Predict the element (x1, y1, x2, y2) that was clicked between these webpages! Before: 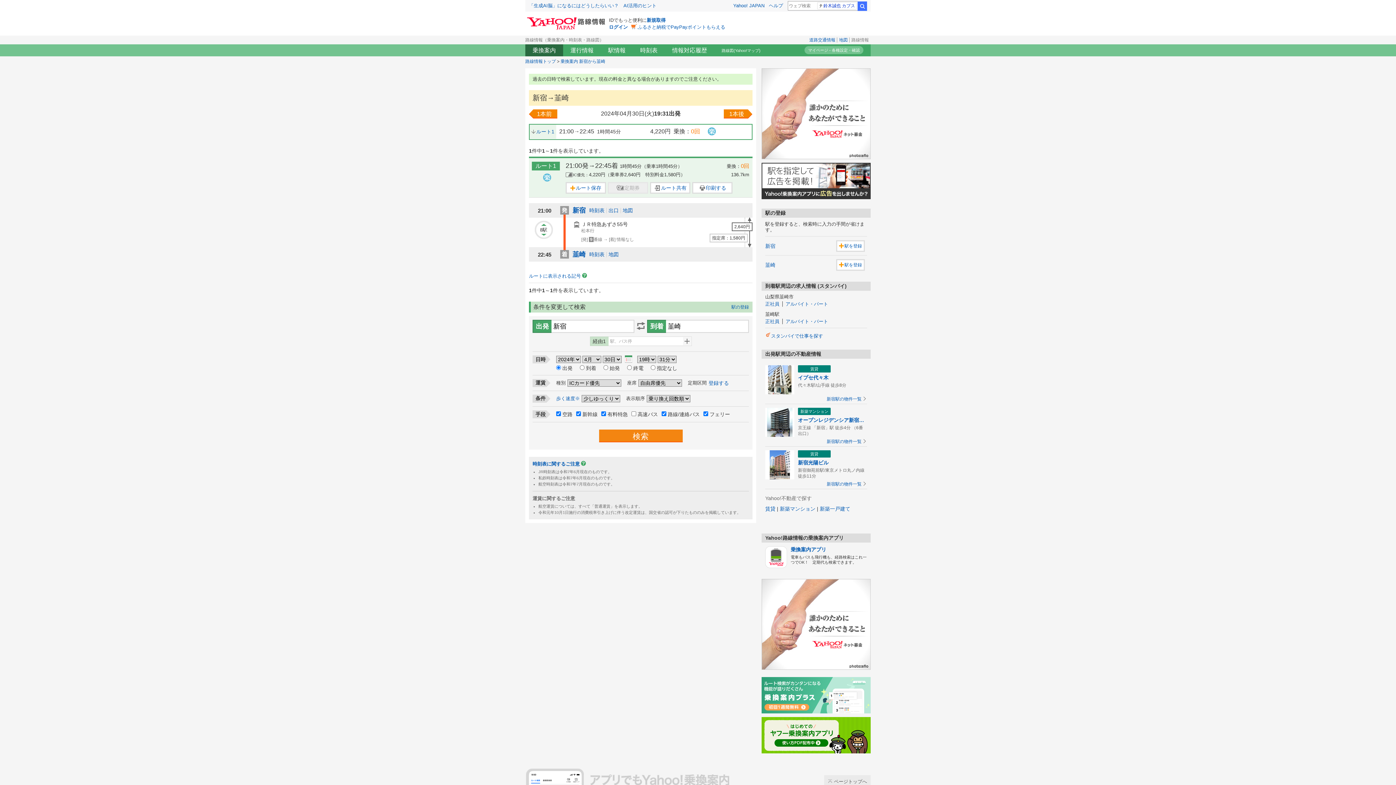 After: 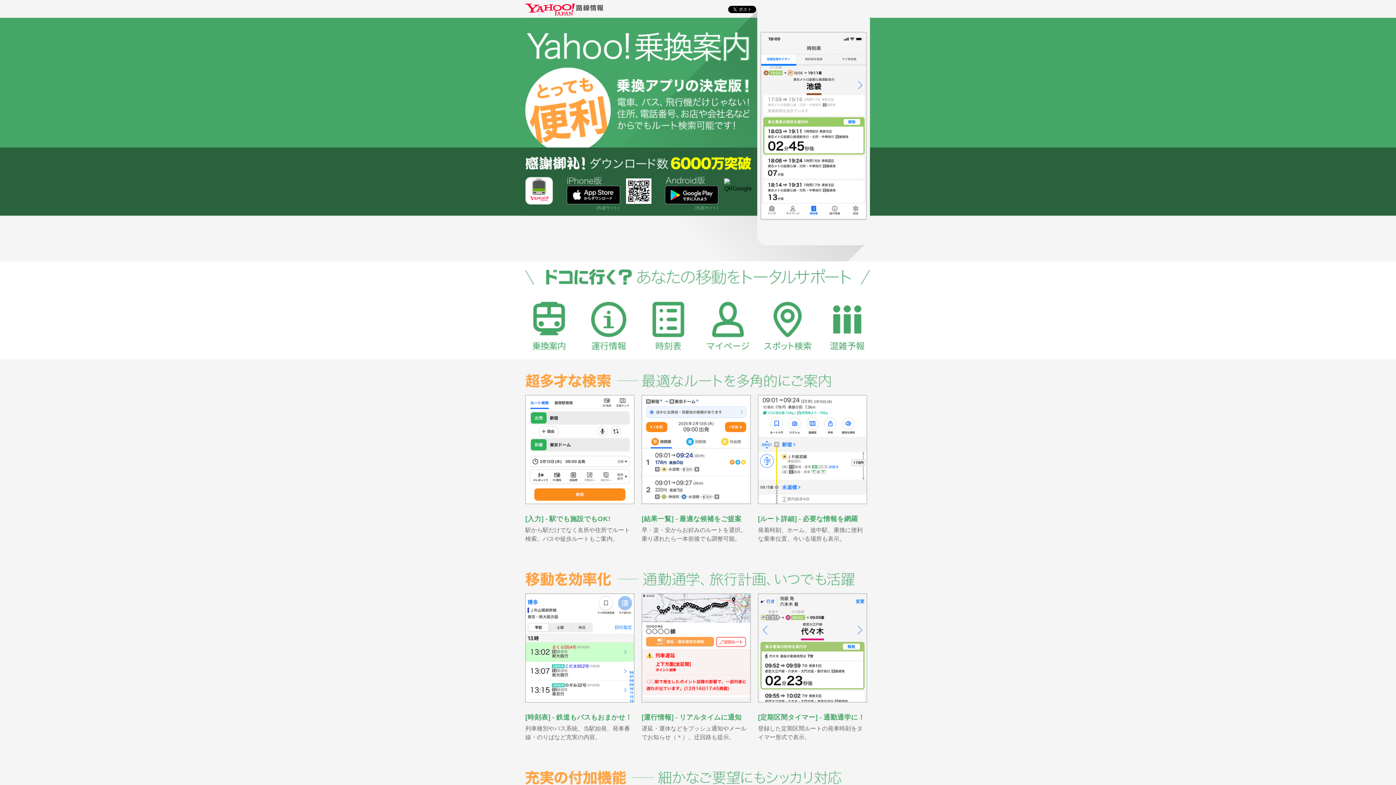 Action: bbox: (790, 546, 826, 552) label: 乗換案内アプリ